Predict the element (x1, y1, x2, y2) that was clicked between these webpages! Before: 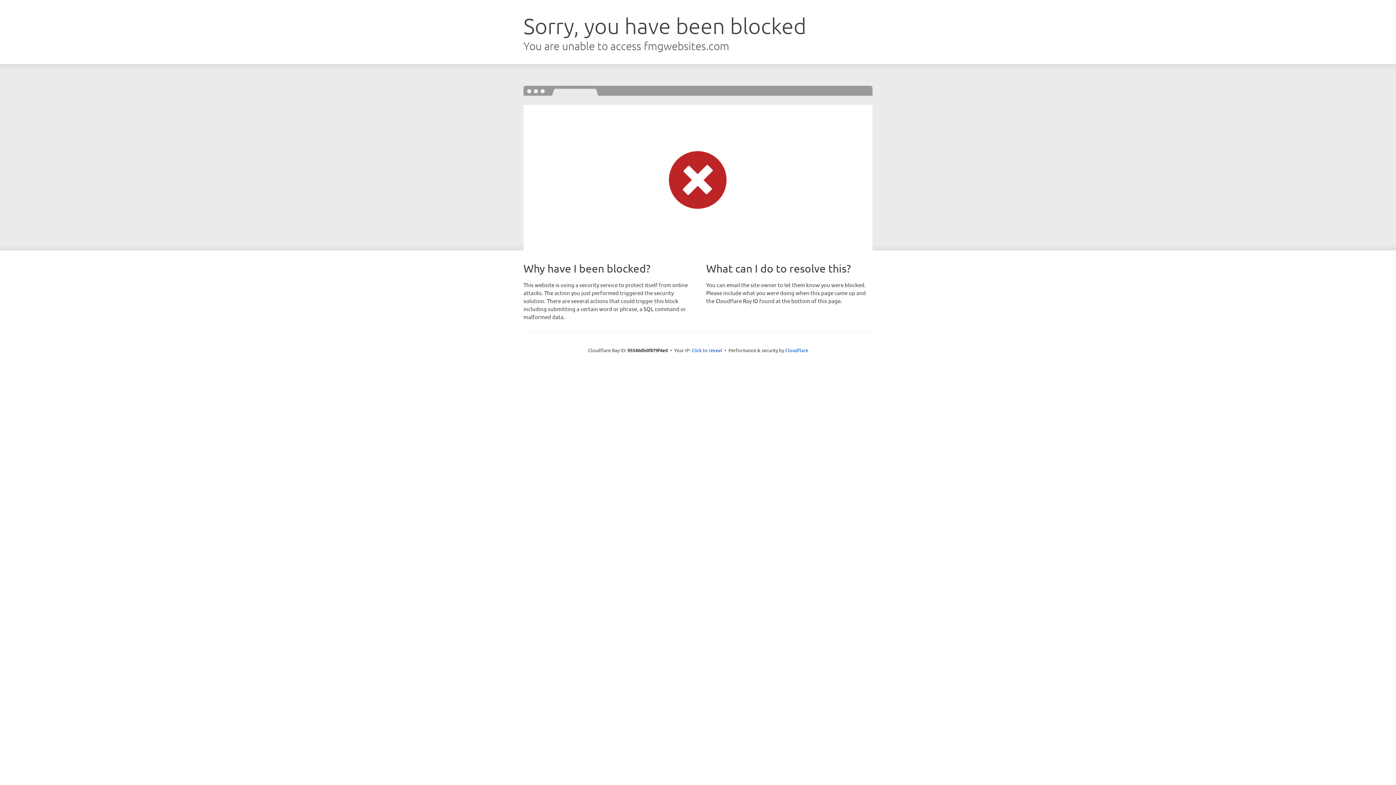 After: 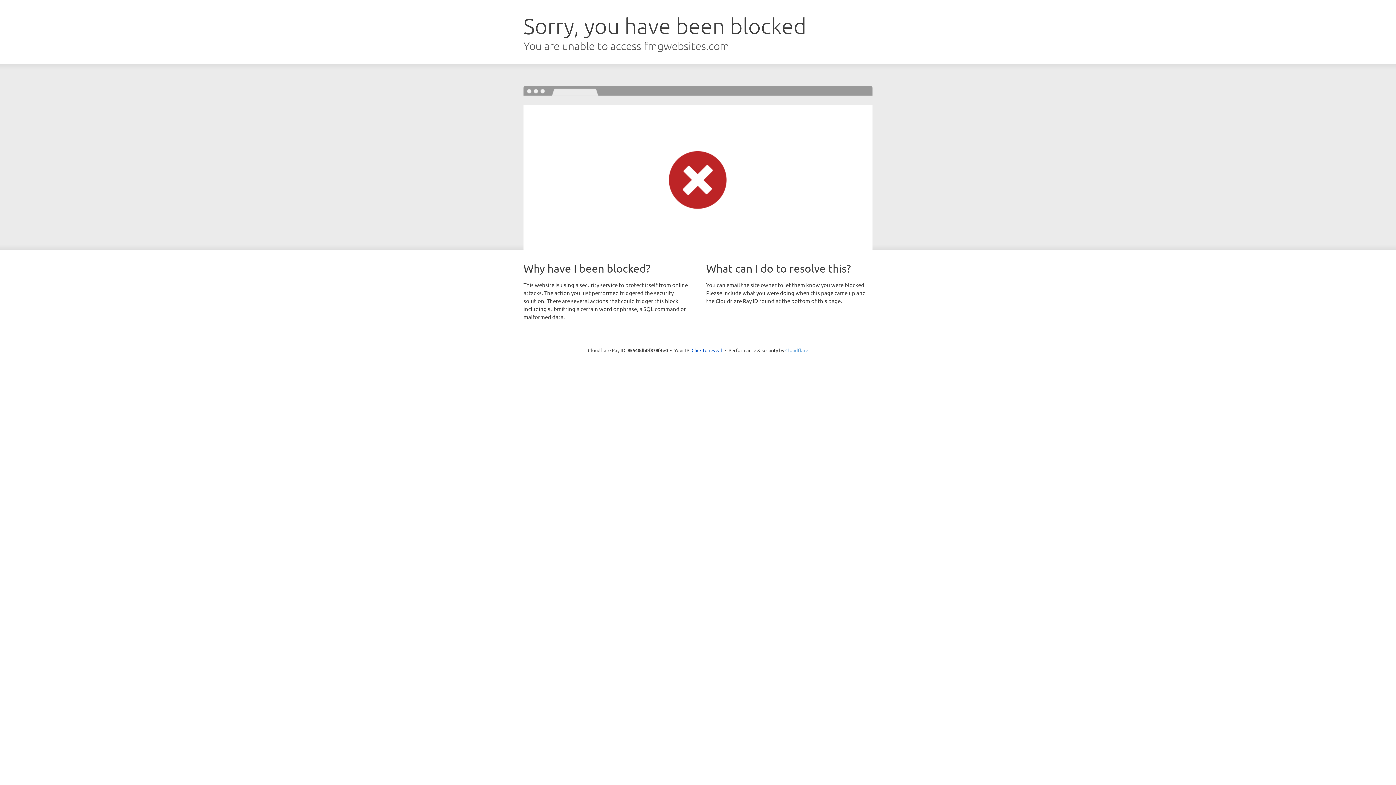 Action: label: Cloudflare bbox: (785, 347, 808, 353)